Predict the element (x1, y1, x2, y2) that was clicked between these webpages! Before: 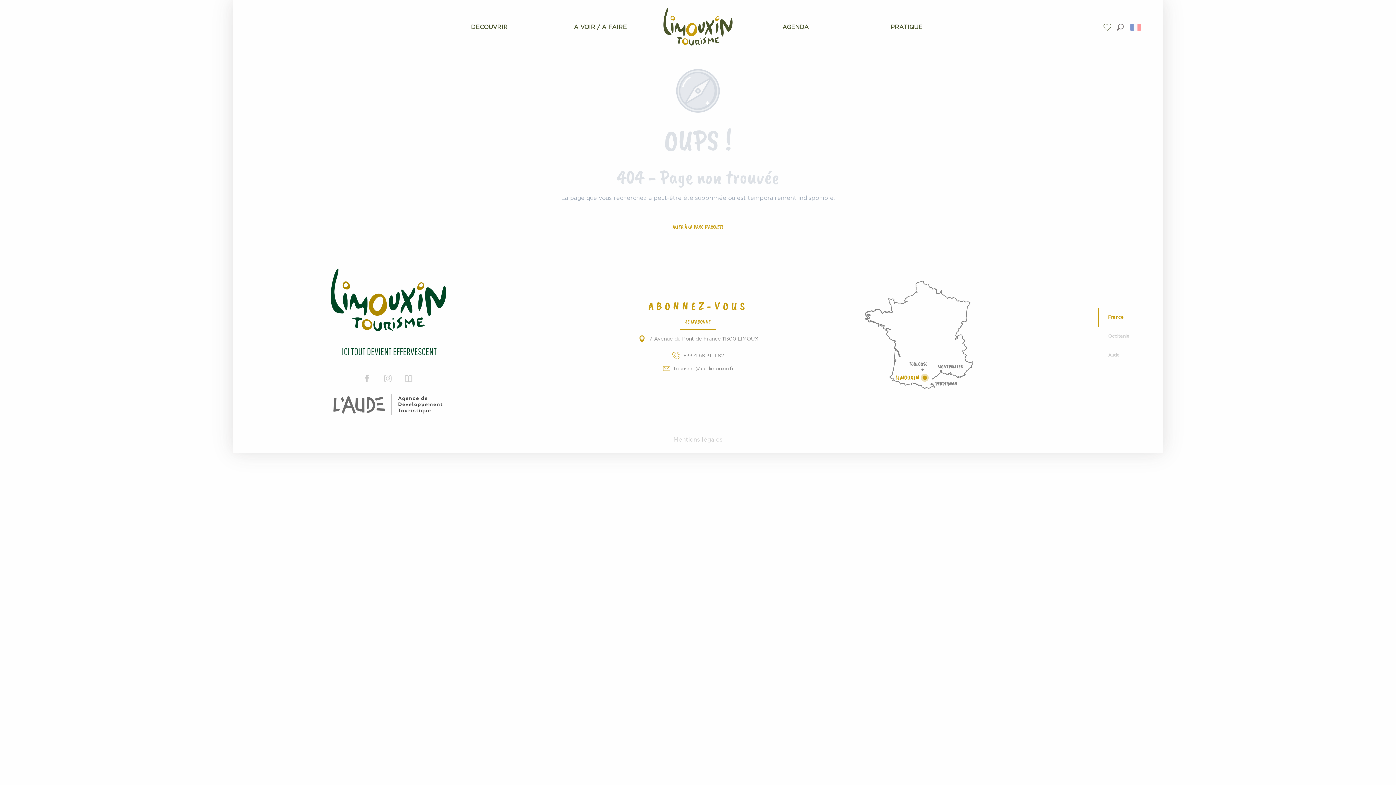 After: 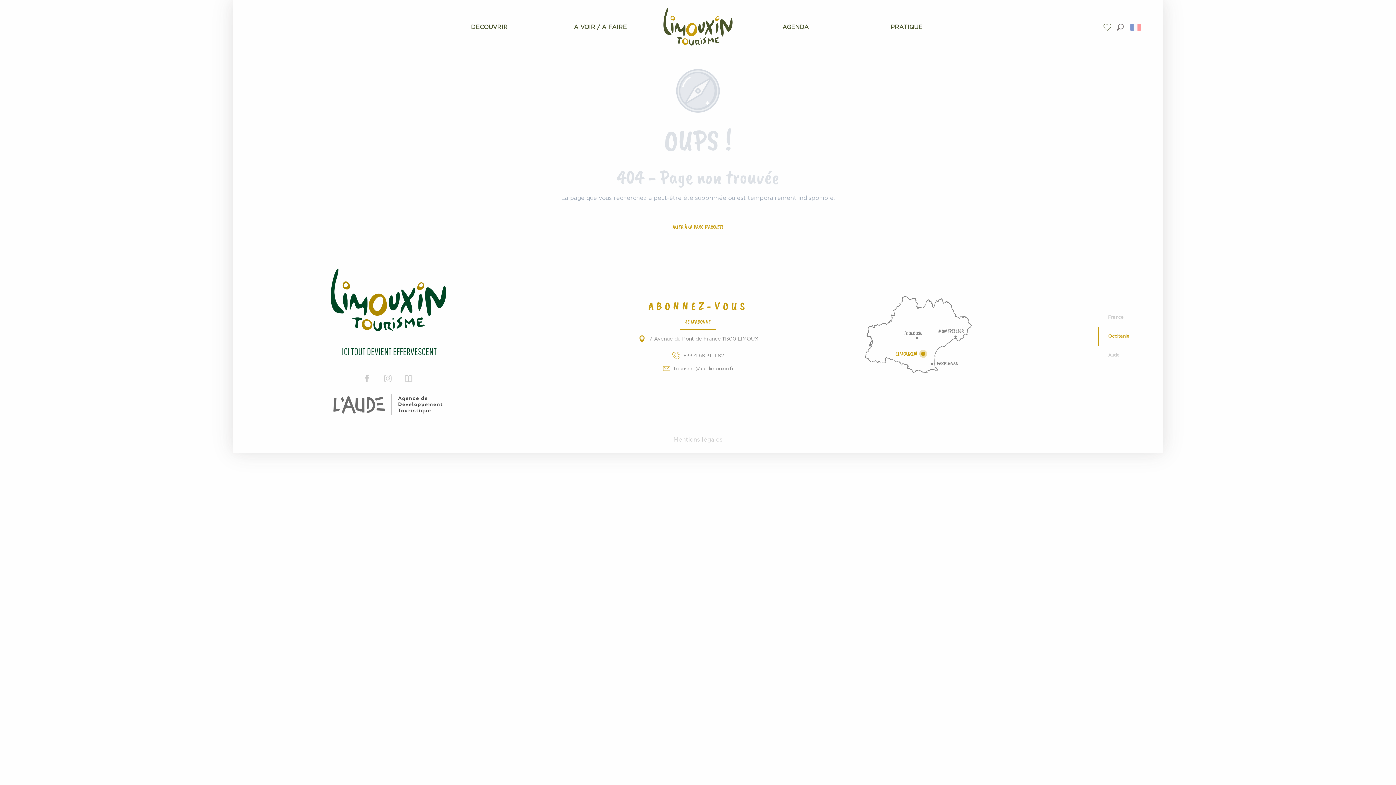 Action: bbox: (1099, 327, 1157, 345) label: Occitanie